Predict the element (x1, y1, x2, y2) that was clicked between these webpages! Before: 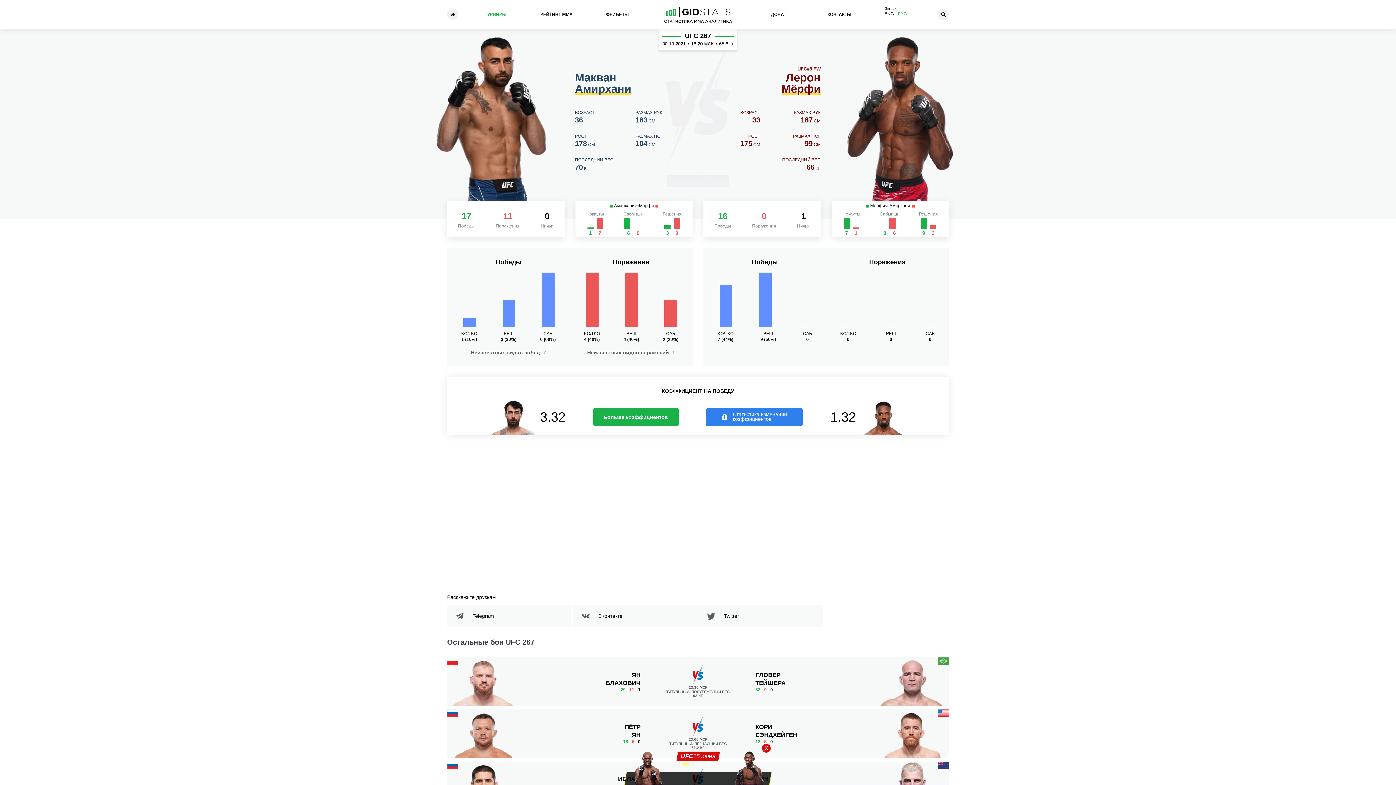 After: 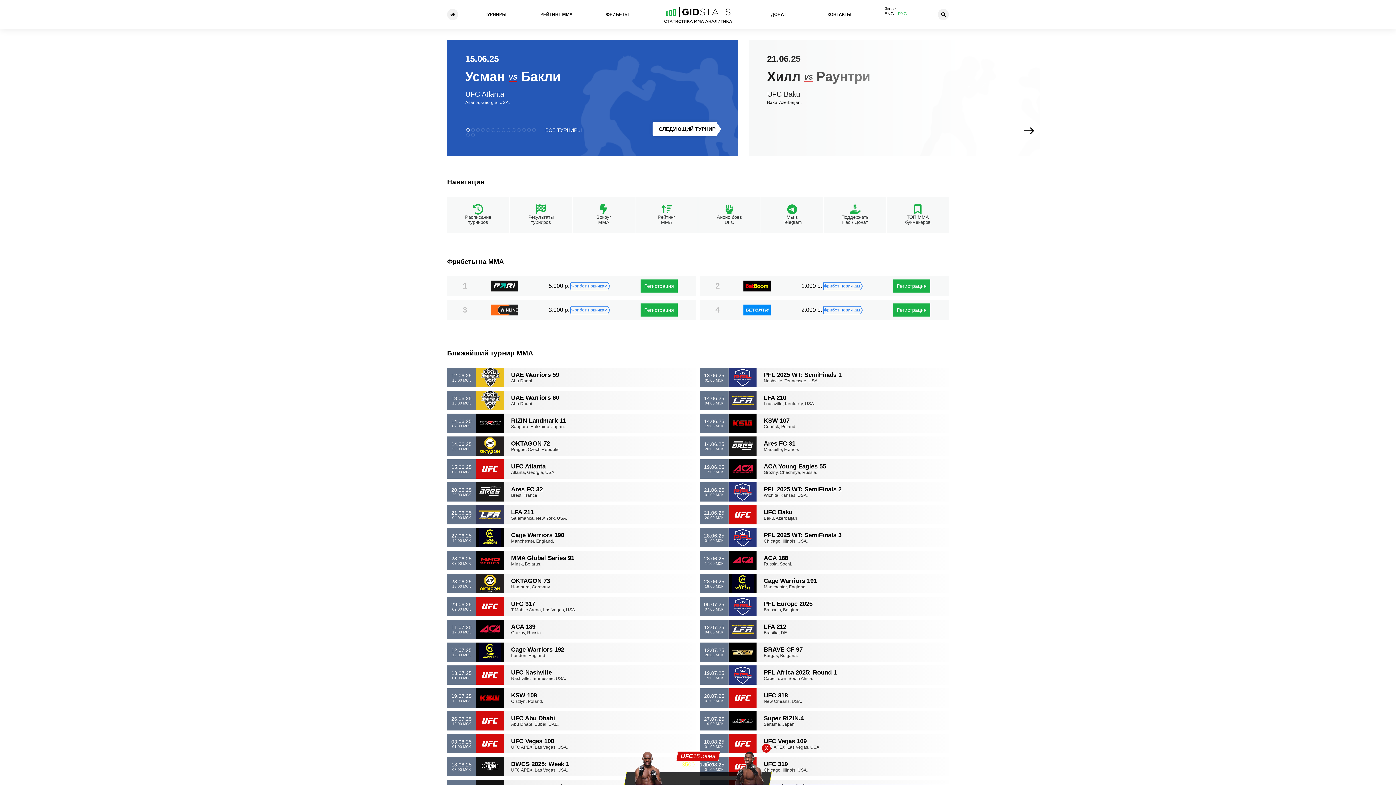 Action: label: РУС bbox: (898, 11, 910, 16)